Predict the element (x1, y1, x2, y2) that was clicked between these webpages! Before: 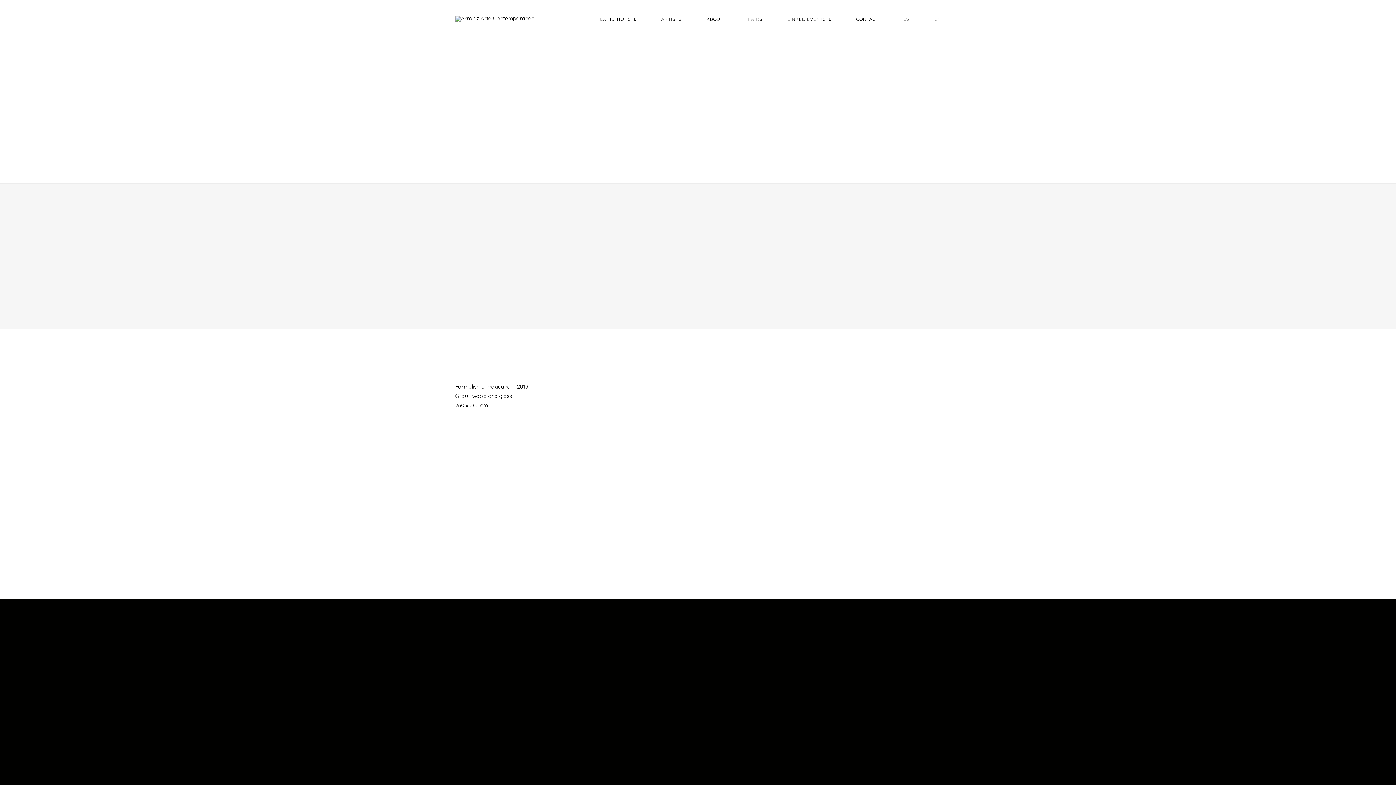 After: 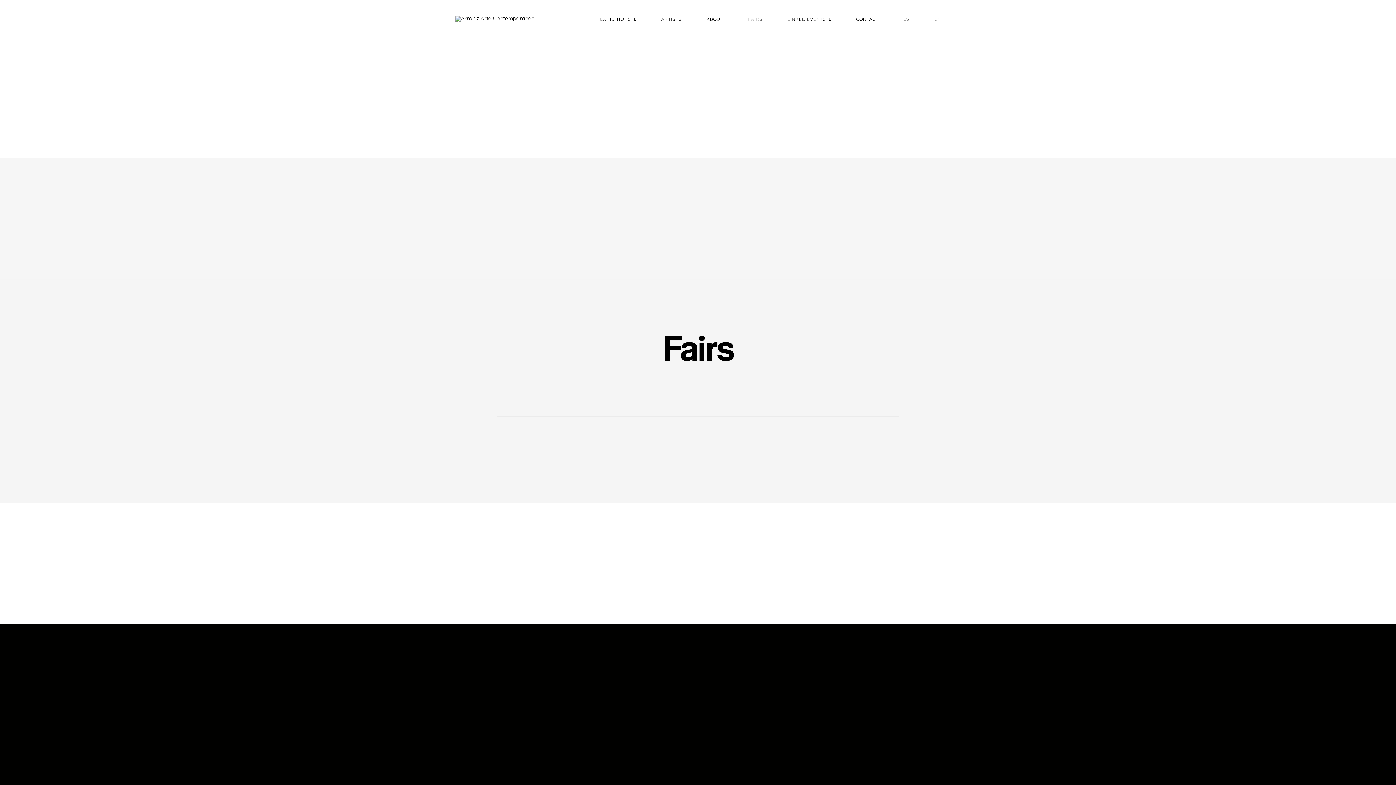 Action: label: FAIRS bbox: (748, 13, 762, 23)